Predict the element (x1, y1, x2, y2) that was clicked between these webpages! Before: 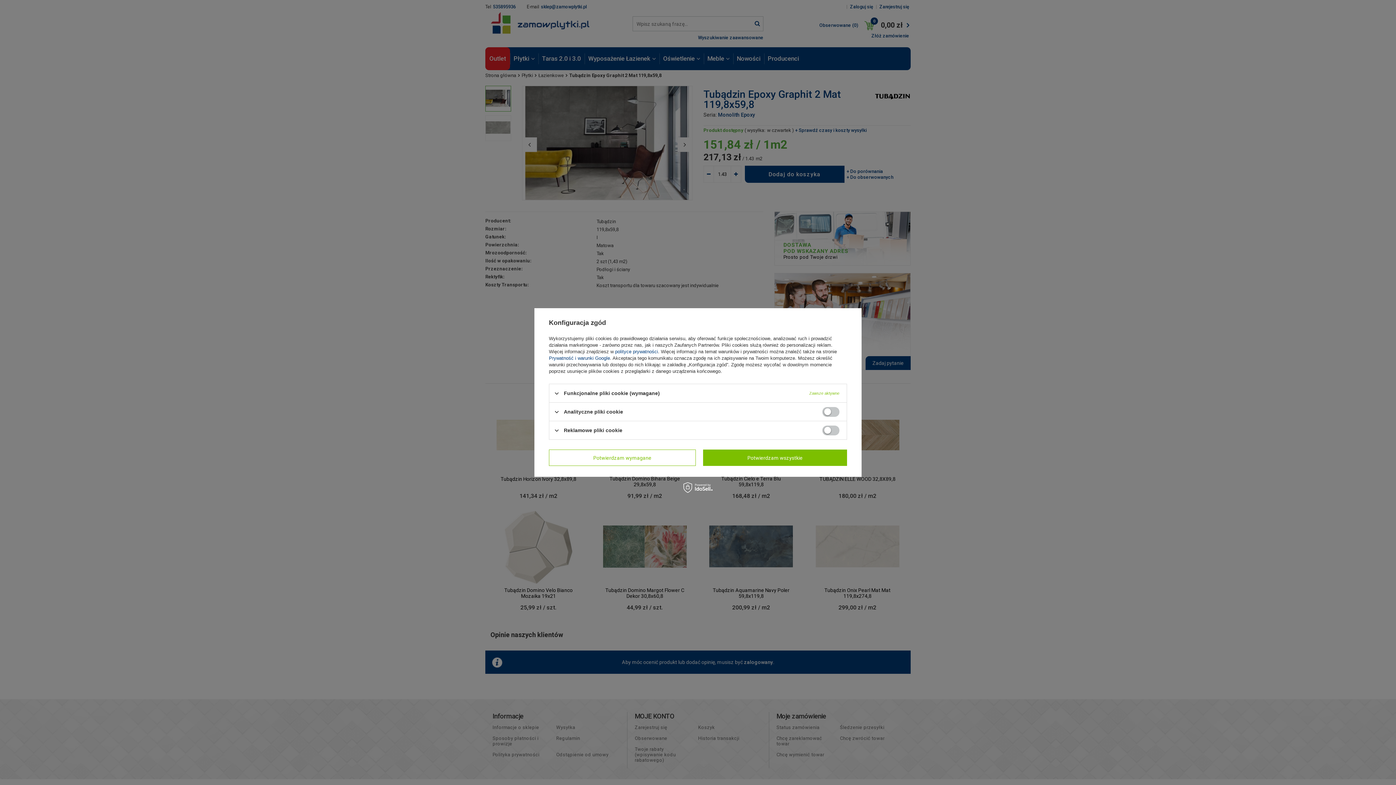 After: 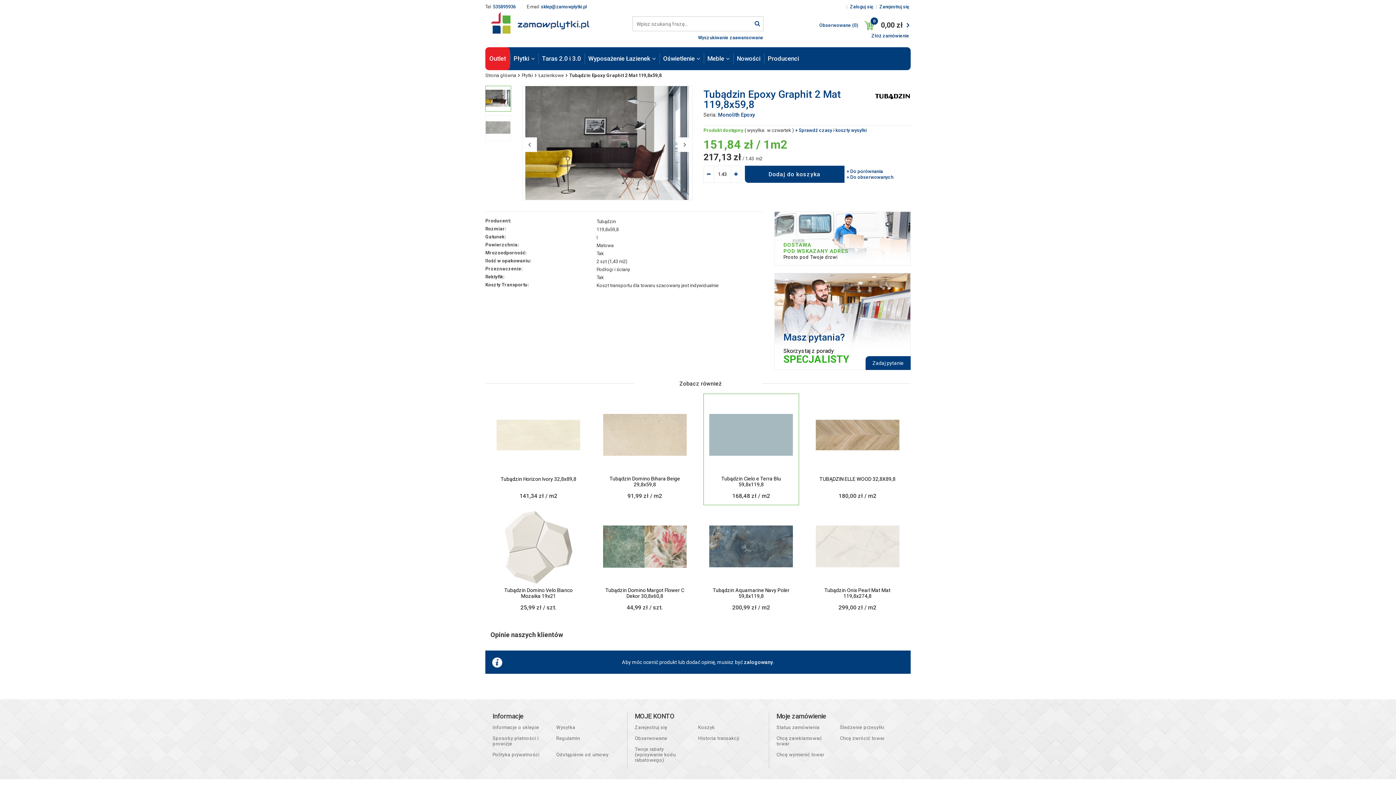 Action: bbox: (703, 449, 847, 466) label: Potwierdzam wszystkie